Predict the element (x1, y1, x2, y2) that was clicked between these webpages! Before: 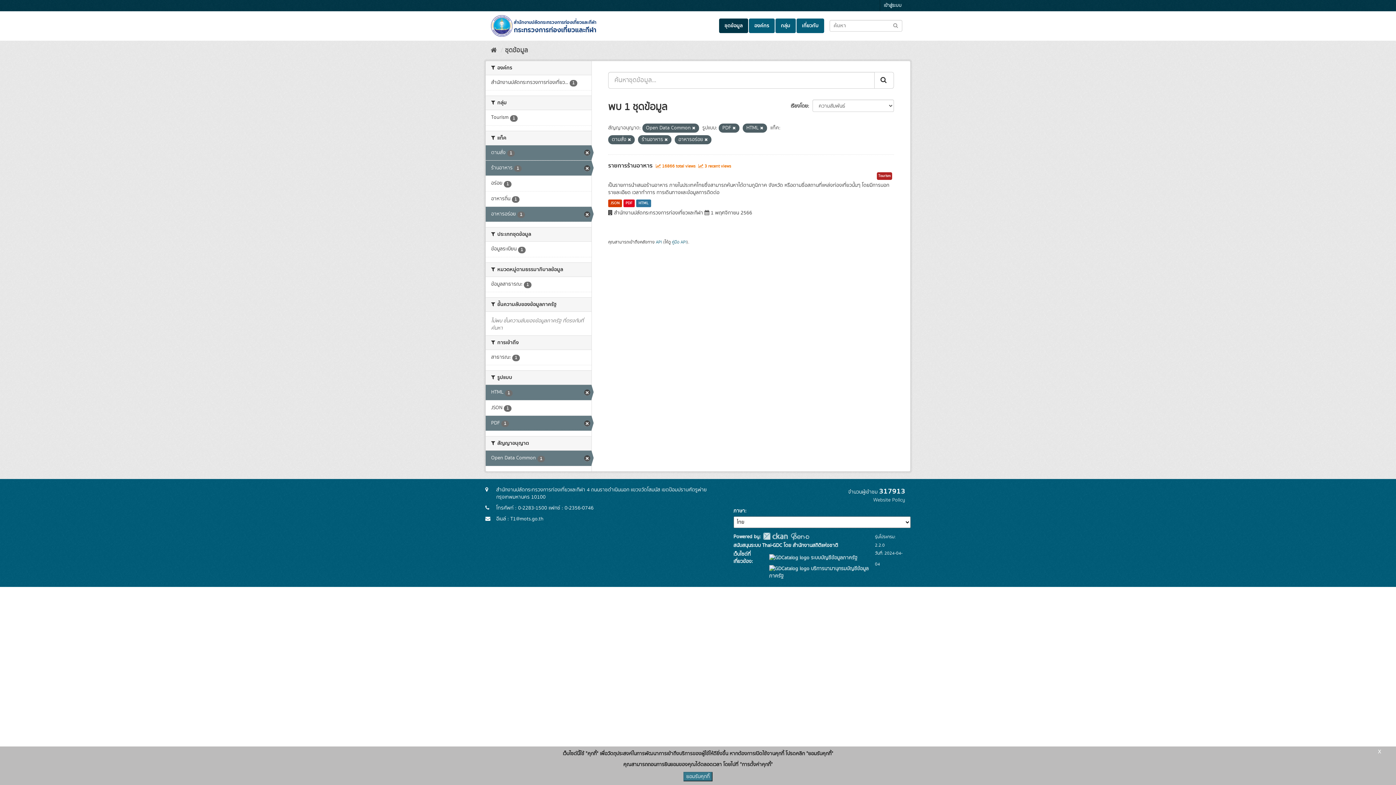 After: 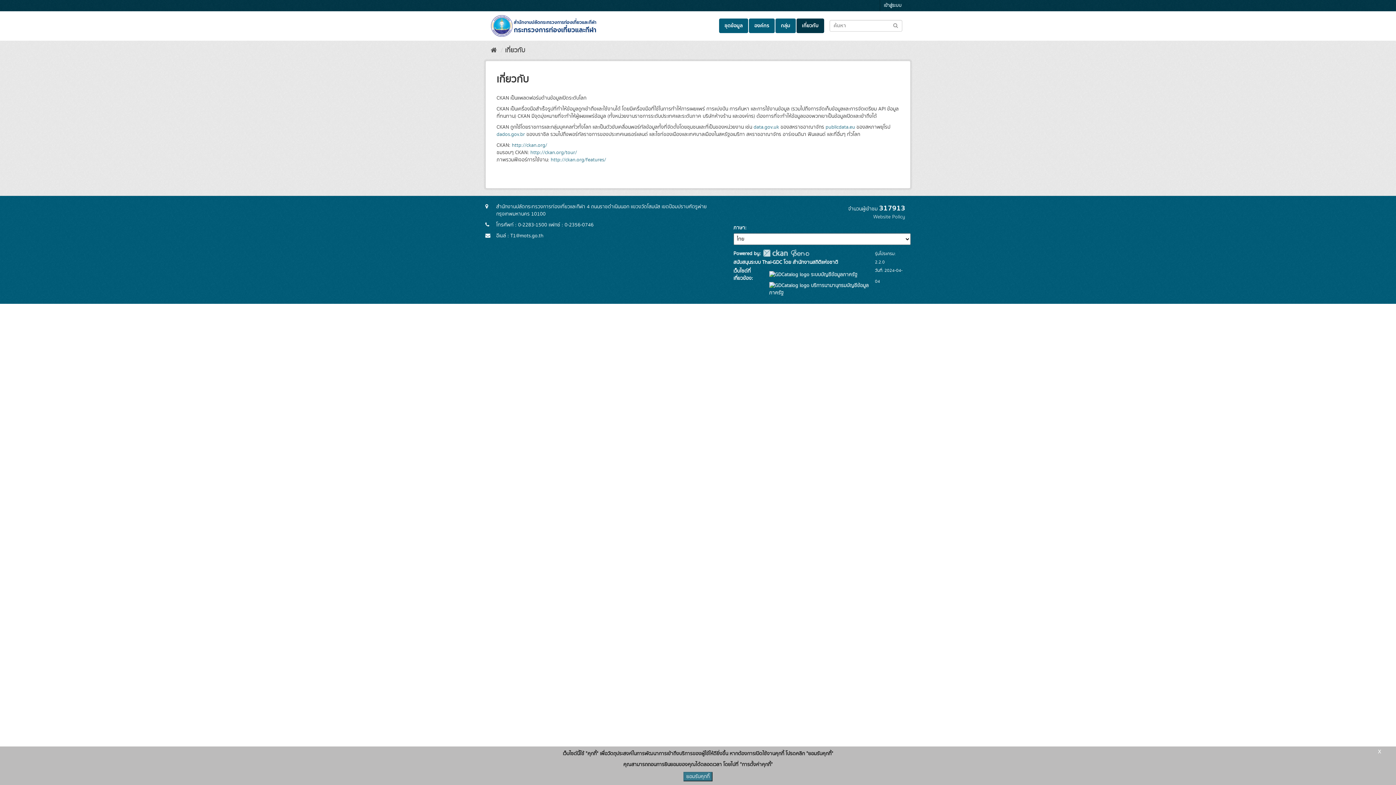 Action: bbox: (796, 18, 824, 33) label: เกี่ยวกับ